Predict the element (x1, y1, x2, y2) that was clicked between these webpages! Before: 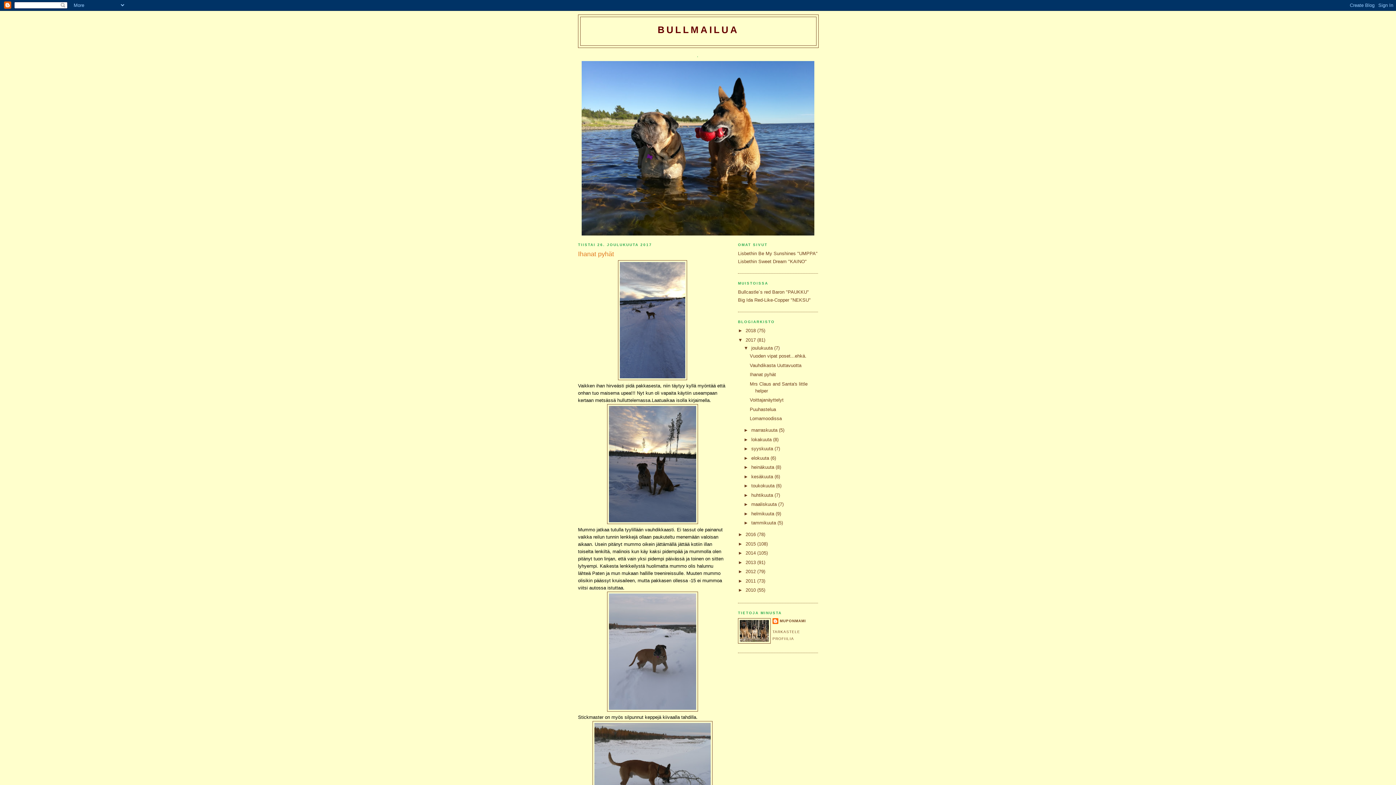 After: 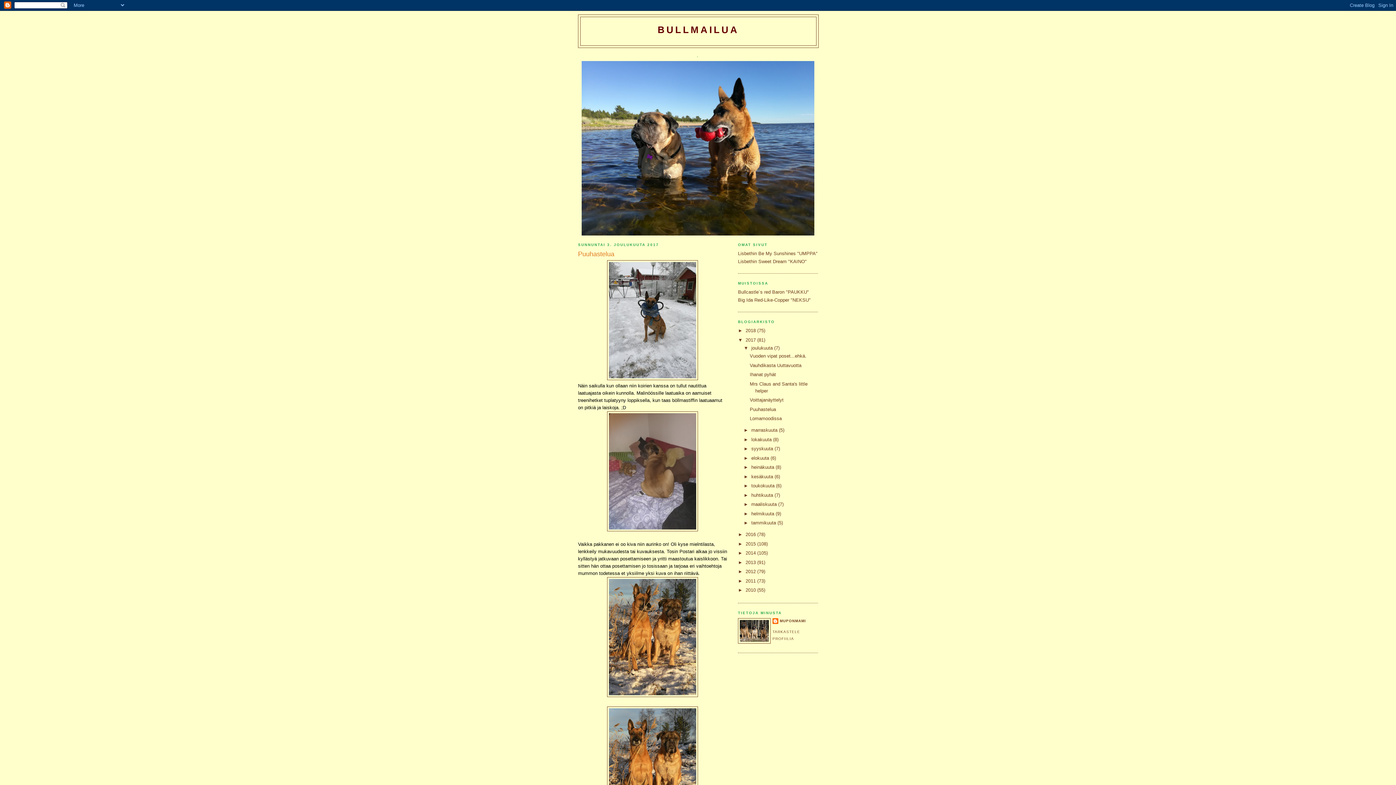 Action: bbox: (749, 406, 776, 412) label: Puuhastelua